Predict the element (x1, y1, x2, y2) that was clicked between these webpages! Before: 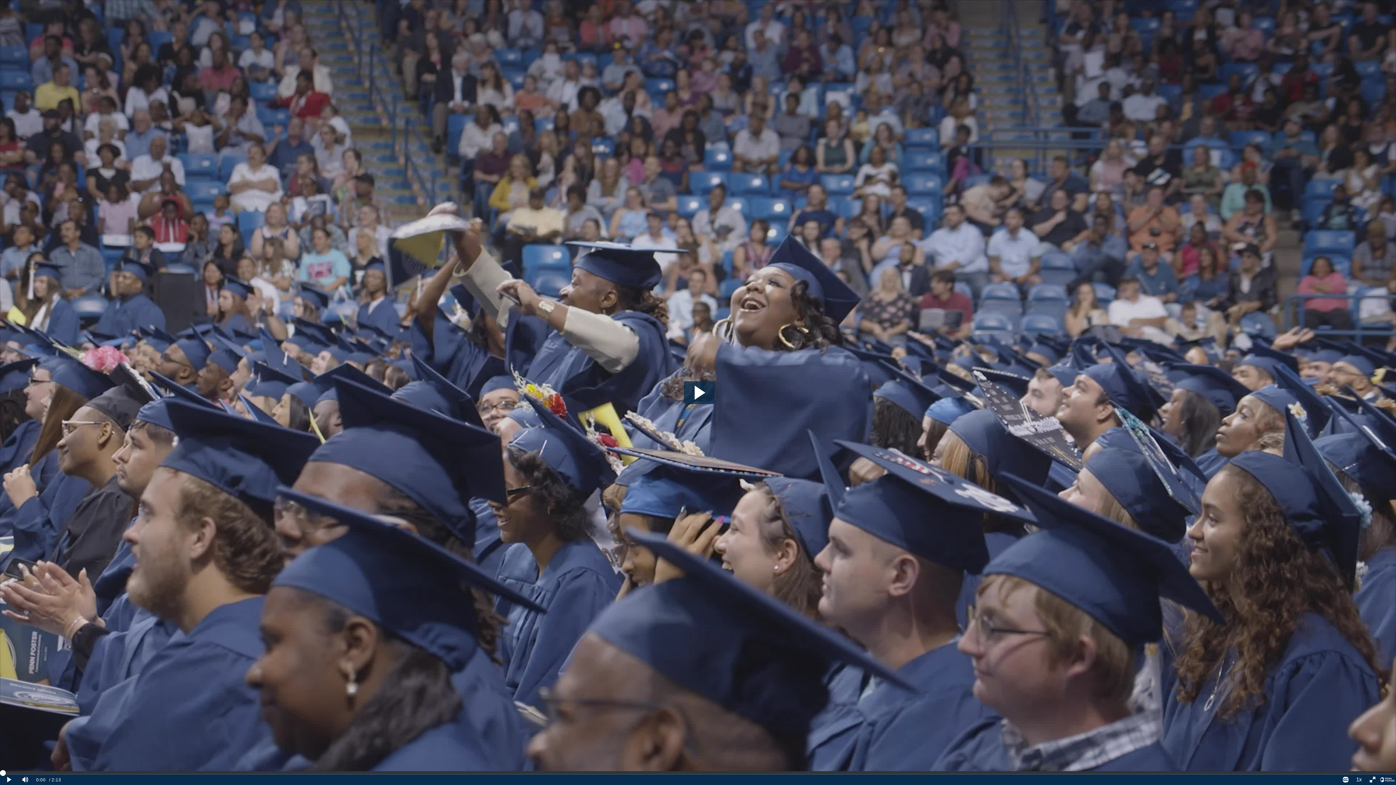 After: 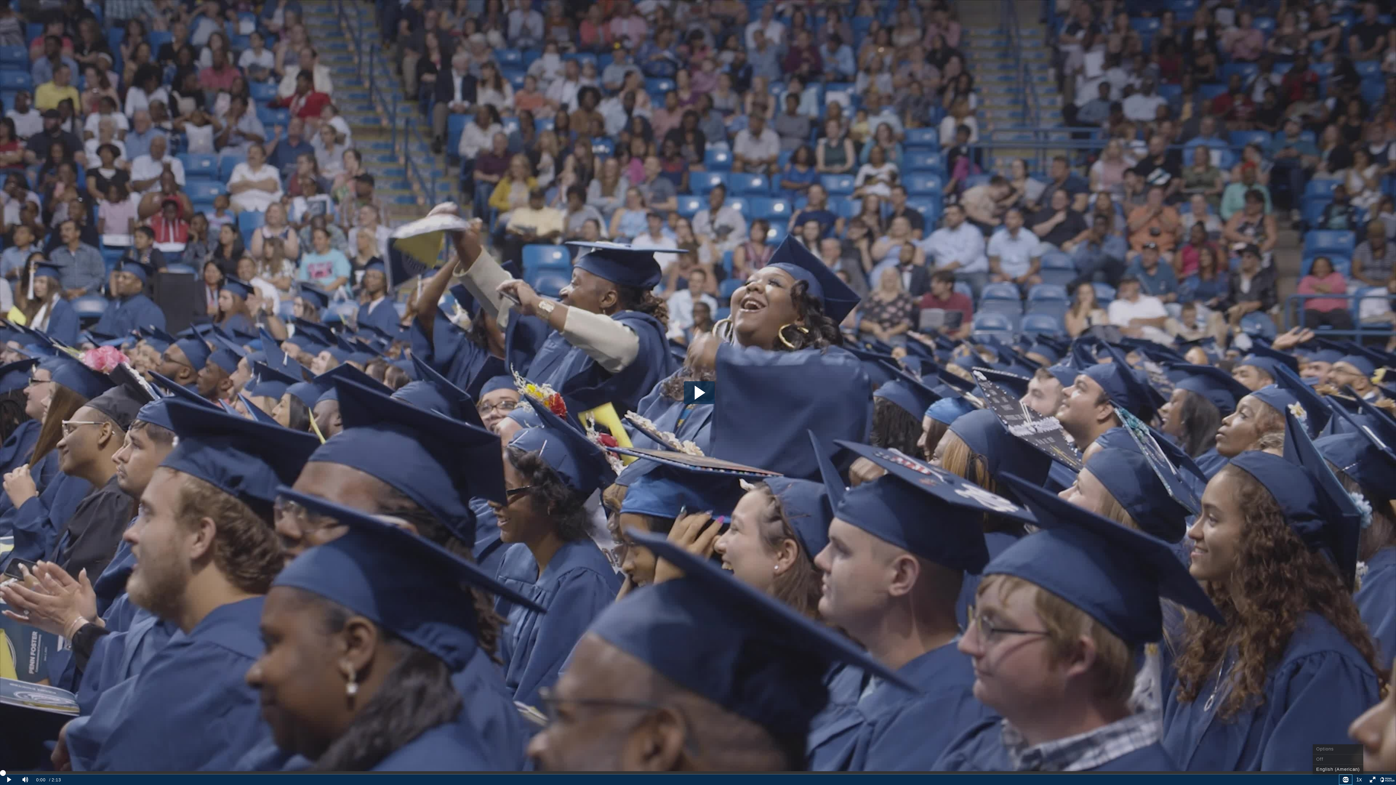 Action: bbox: (1339, 774, 1352, 785) label: Closed Captions